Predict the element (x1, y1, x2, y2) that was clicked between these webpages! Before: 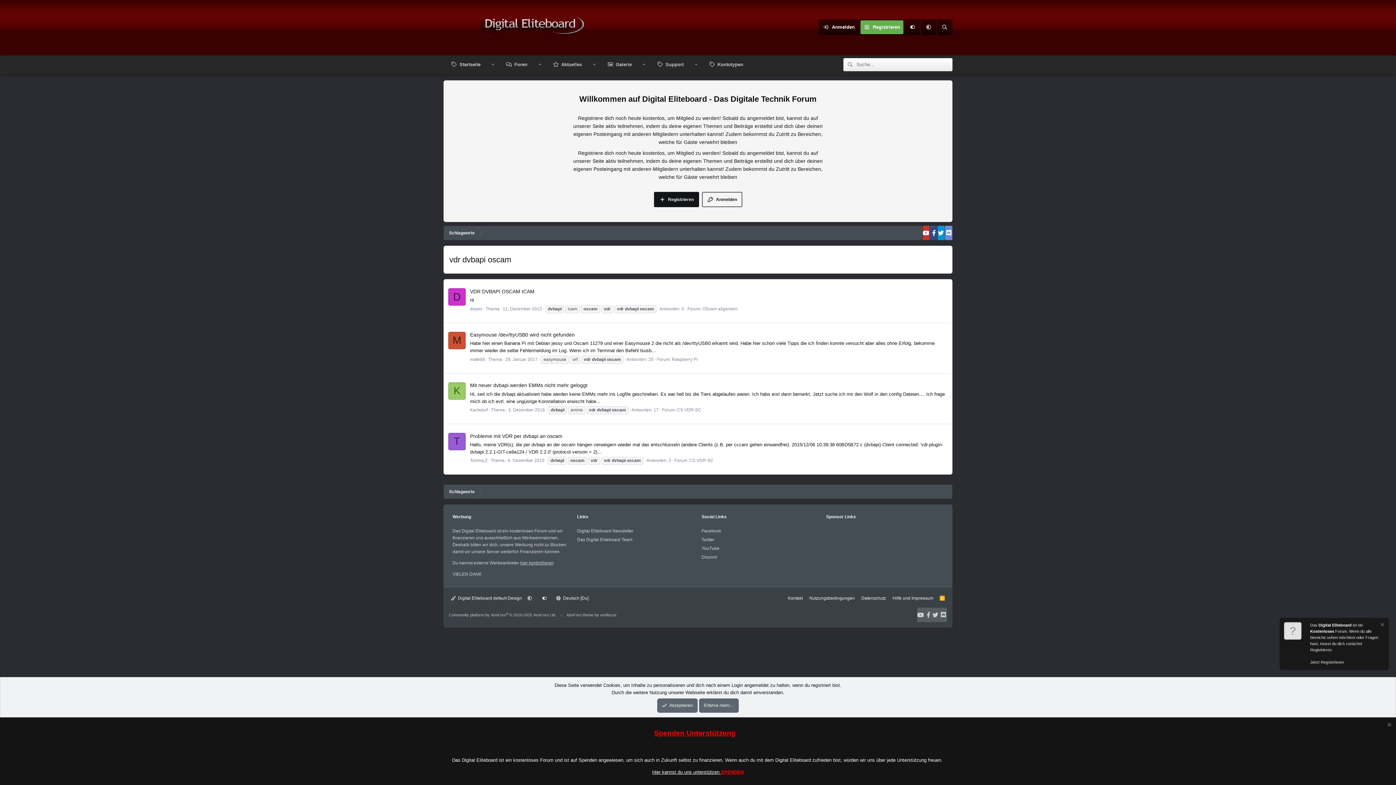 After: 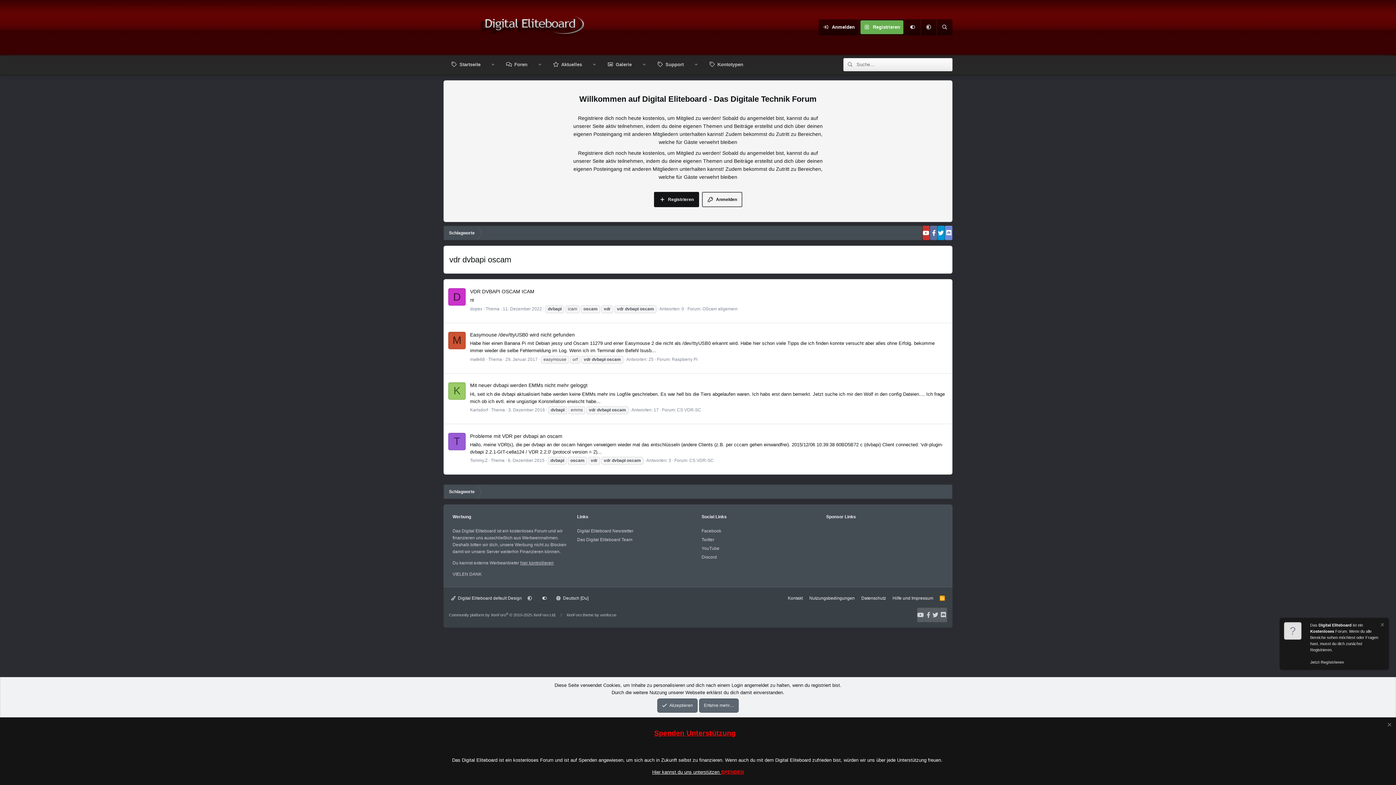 Action: bbox: (930, 225, 937, 240)